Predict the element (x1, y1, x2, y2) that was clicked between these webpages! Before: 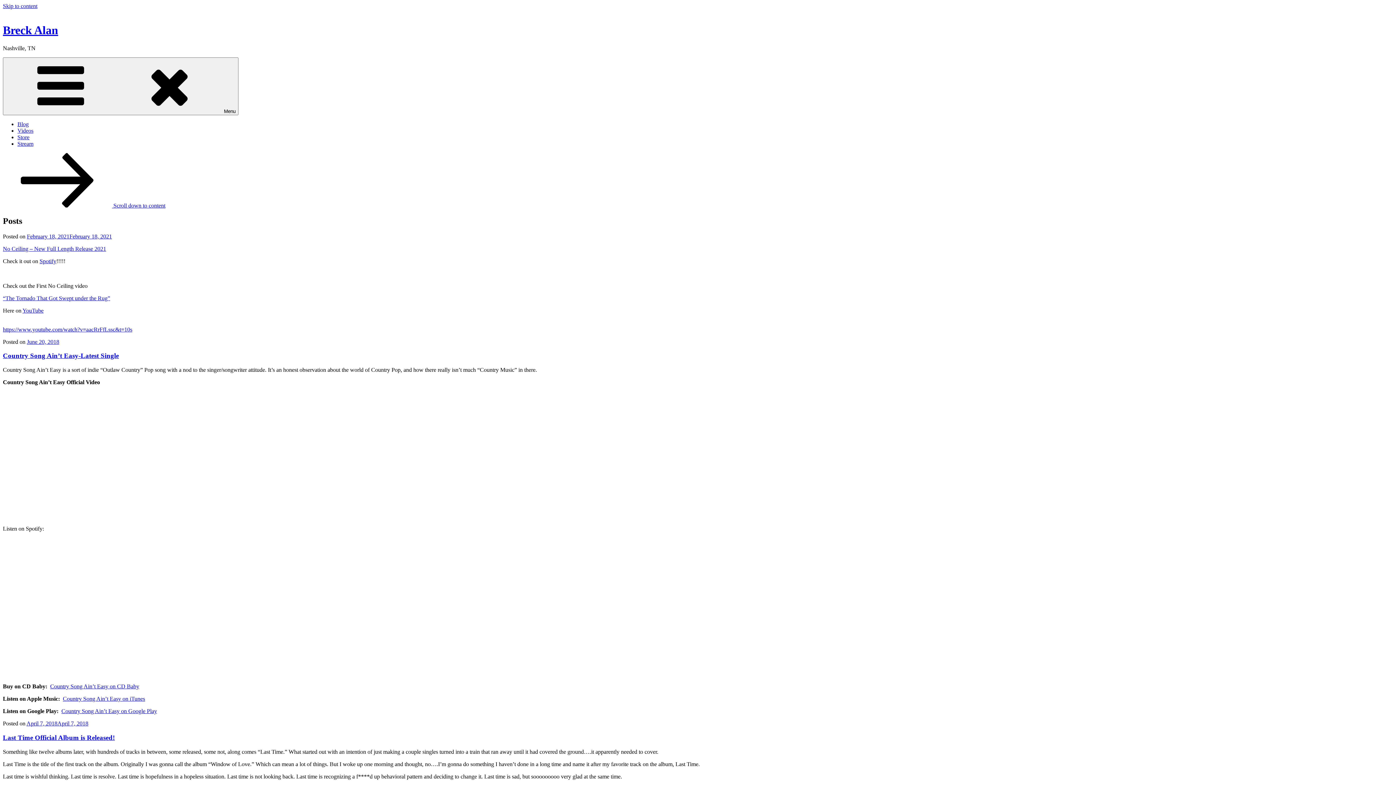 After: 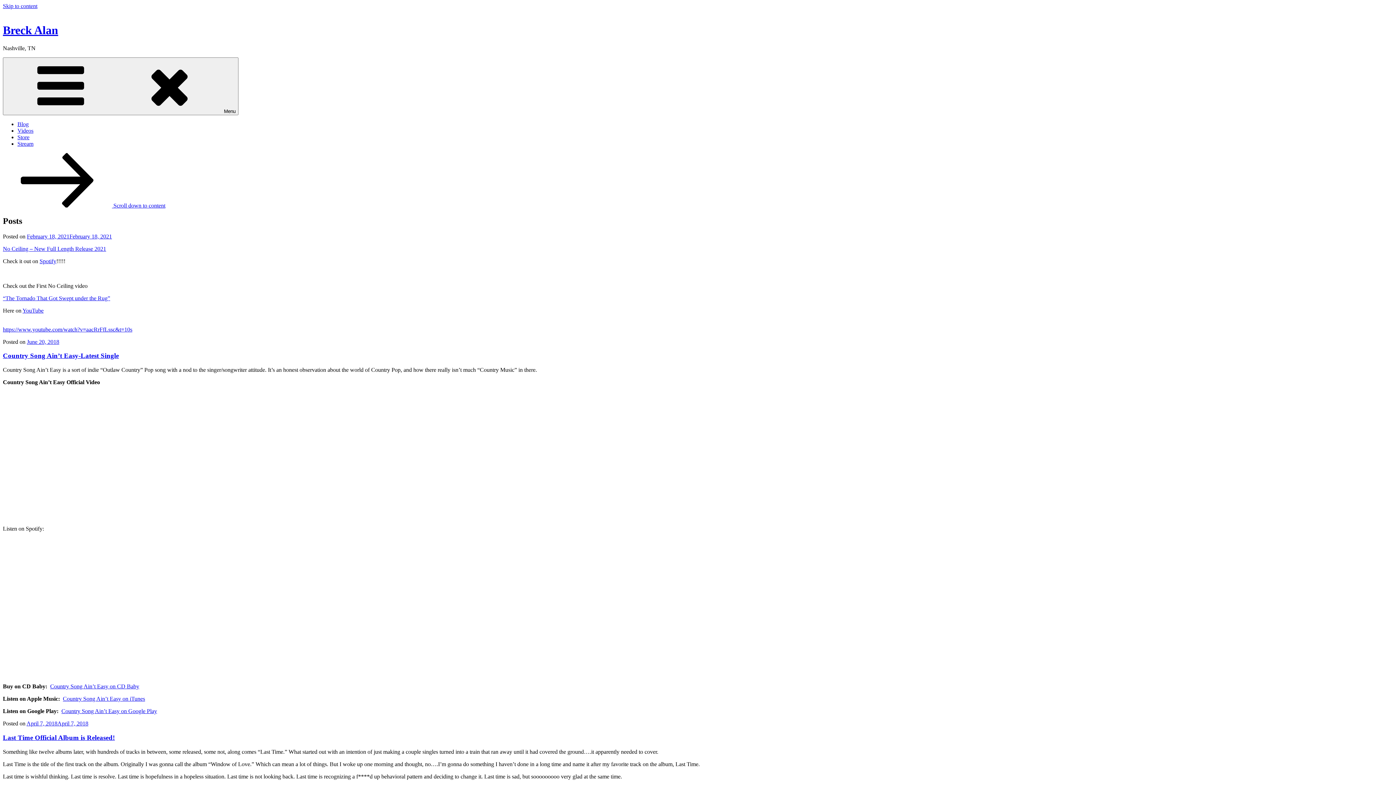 Action: label: Country Song Ain’t Easy on iTunes bbox: (62, 696, 145, 702)